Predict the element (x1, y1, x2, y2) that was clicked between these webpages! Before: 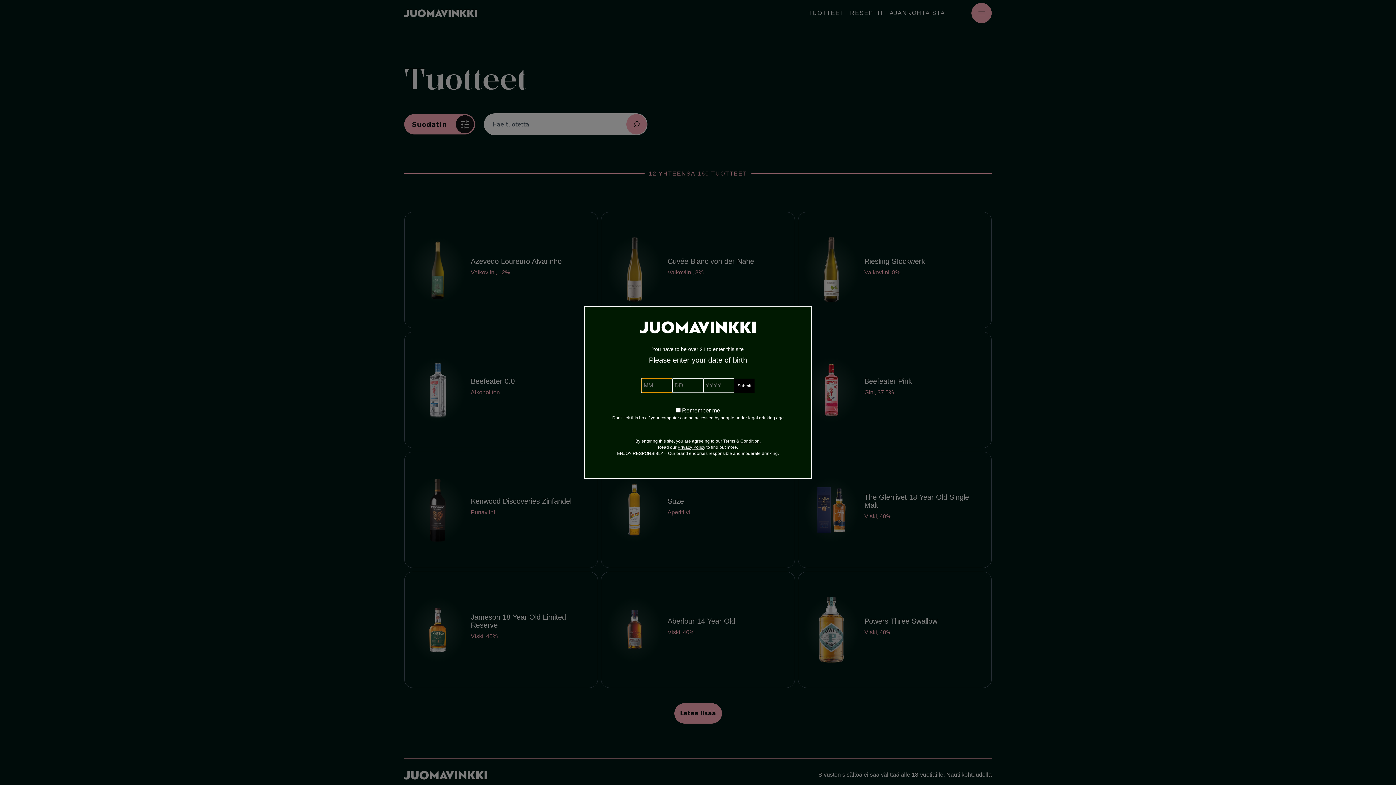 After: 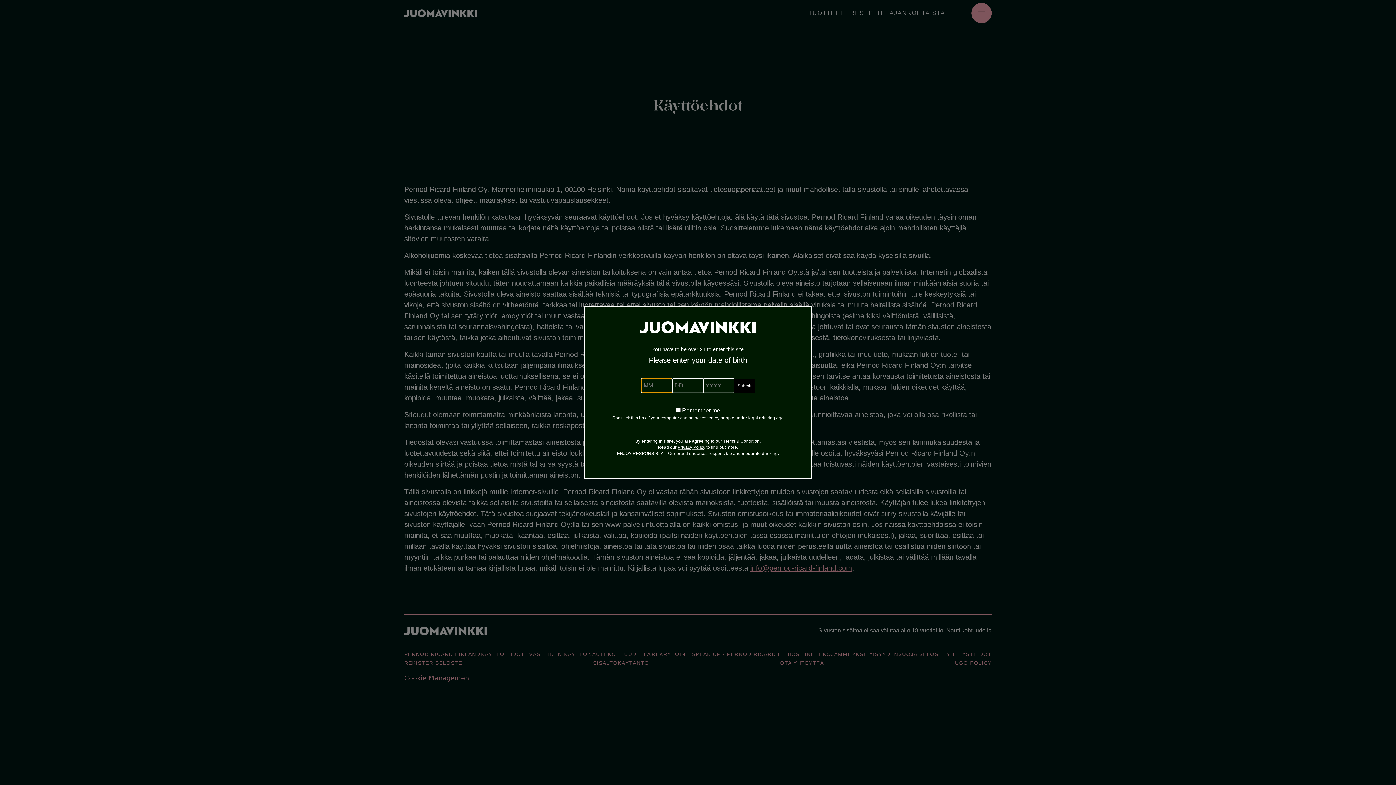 Action: label: Terms & Condition. bbox: (723, 438, 760, 444)